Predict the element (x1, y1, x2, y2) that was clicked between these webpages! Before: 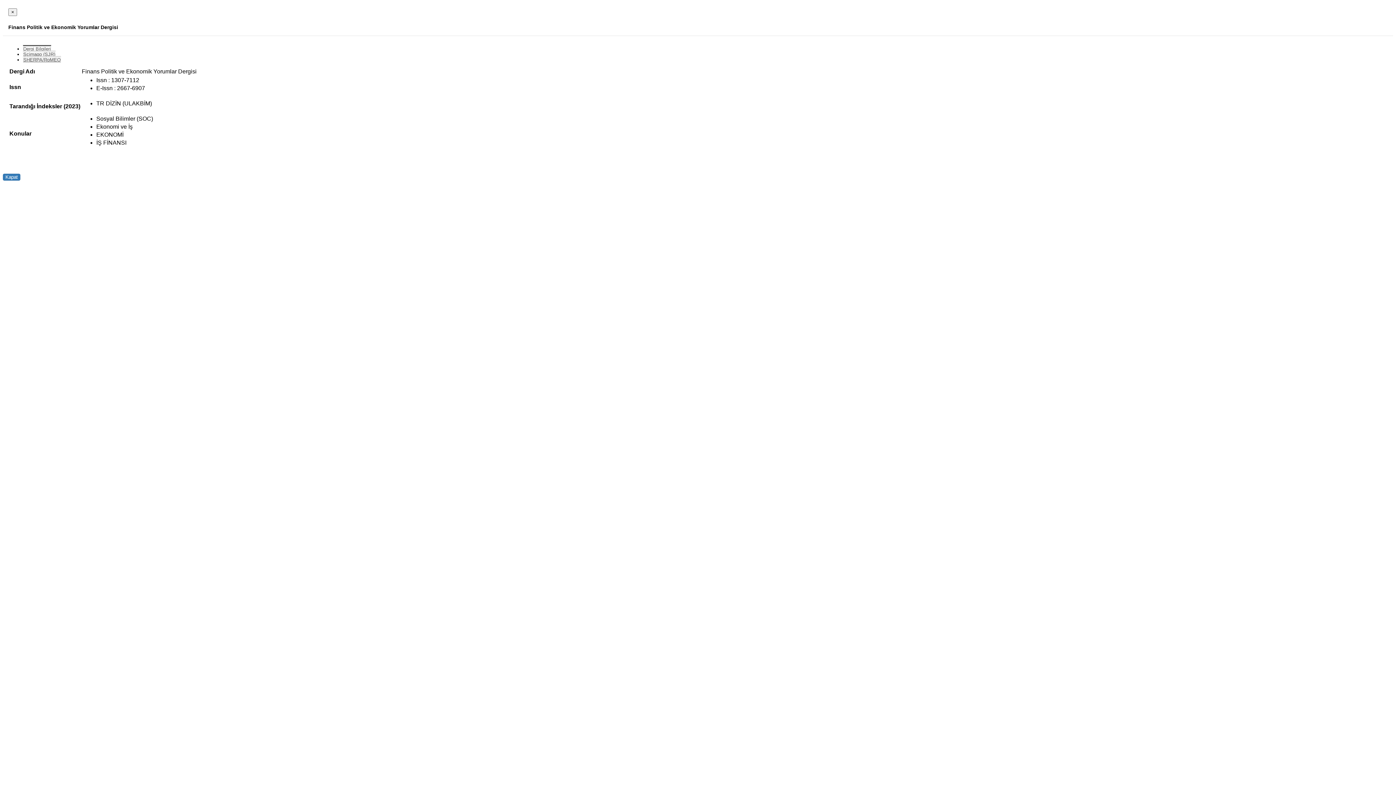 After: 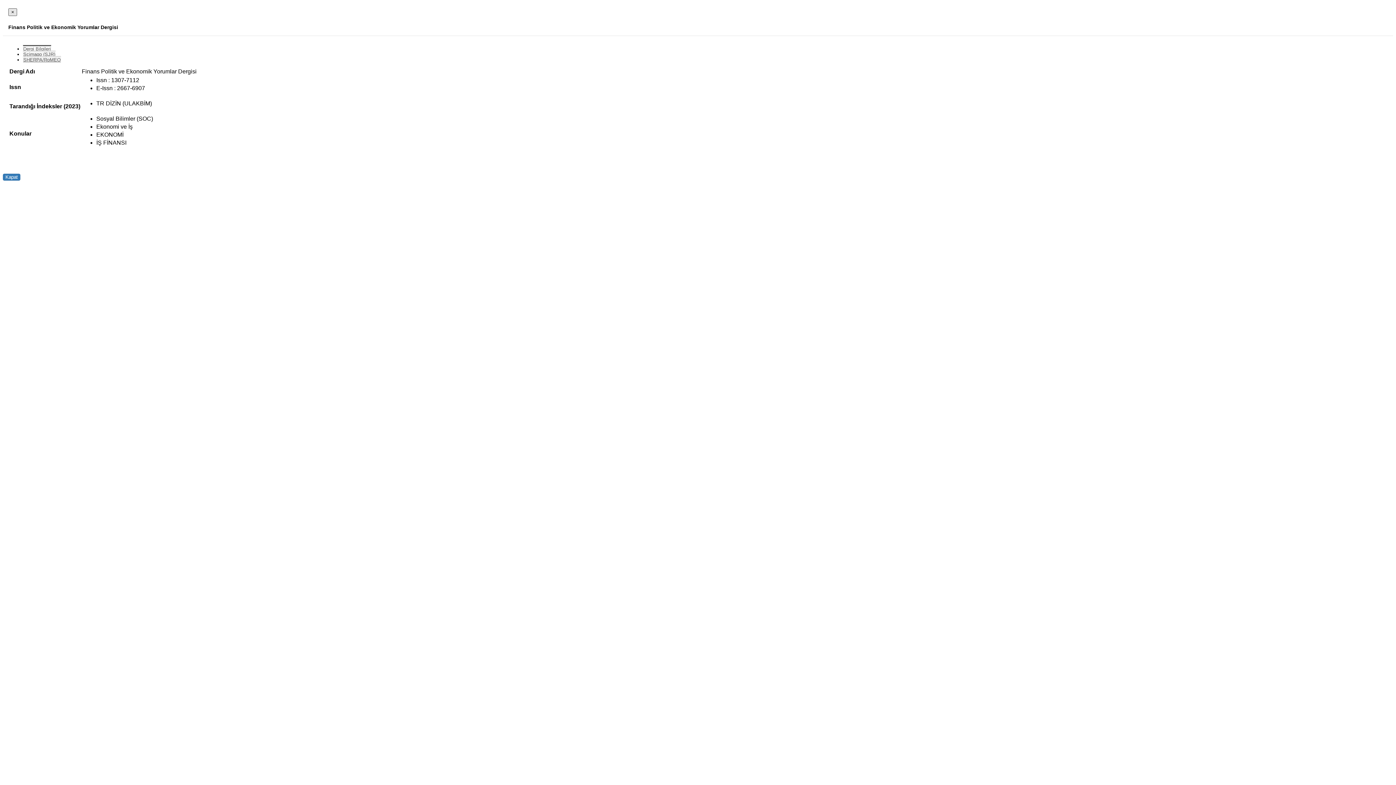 Action: label: Close bbox: (8, 8, 17, 16)